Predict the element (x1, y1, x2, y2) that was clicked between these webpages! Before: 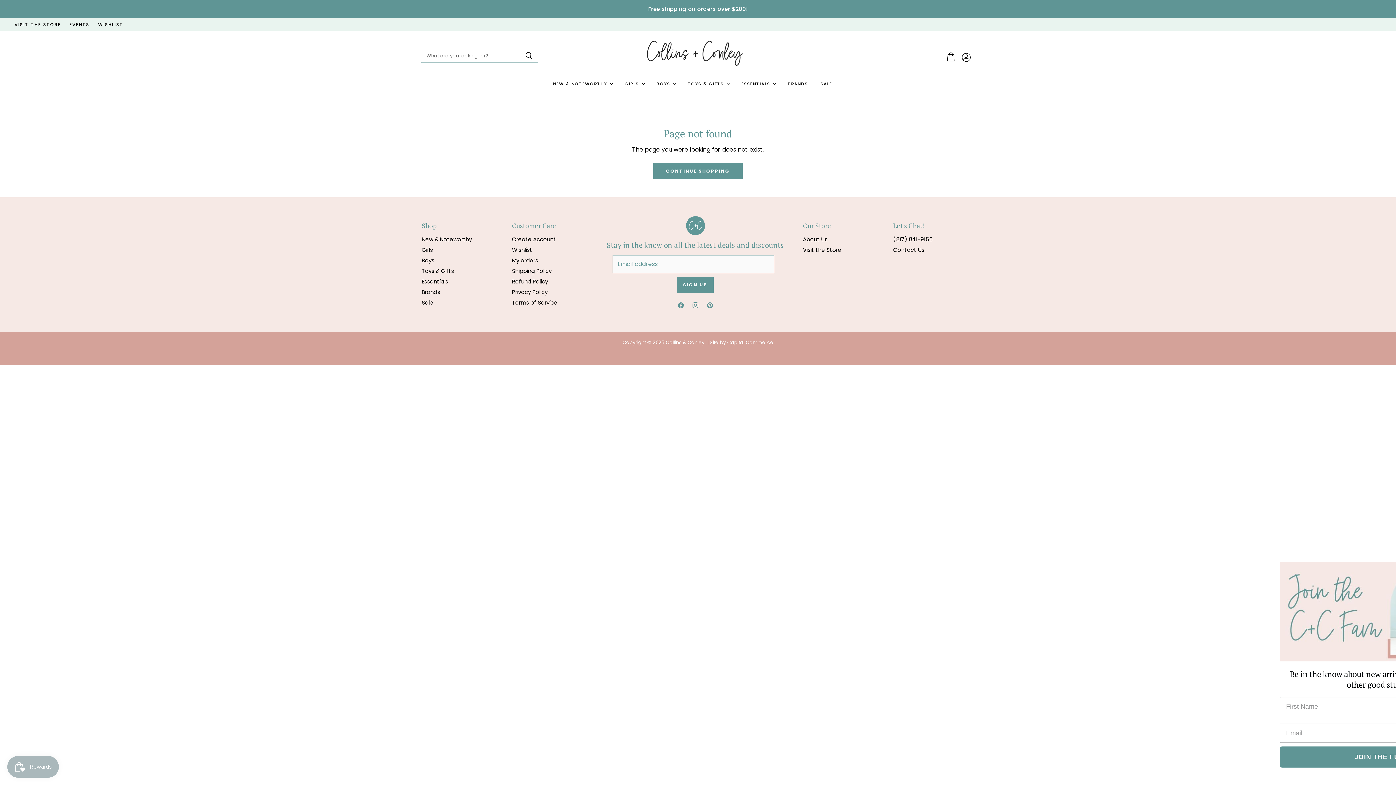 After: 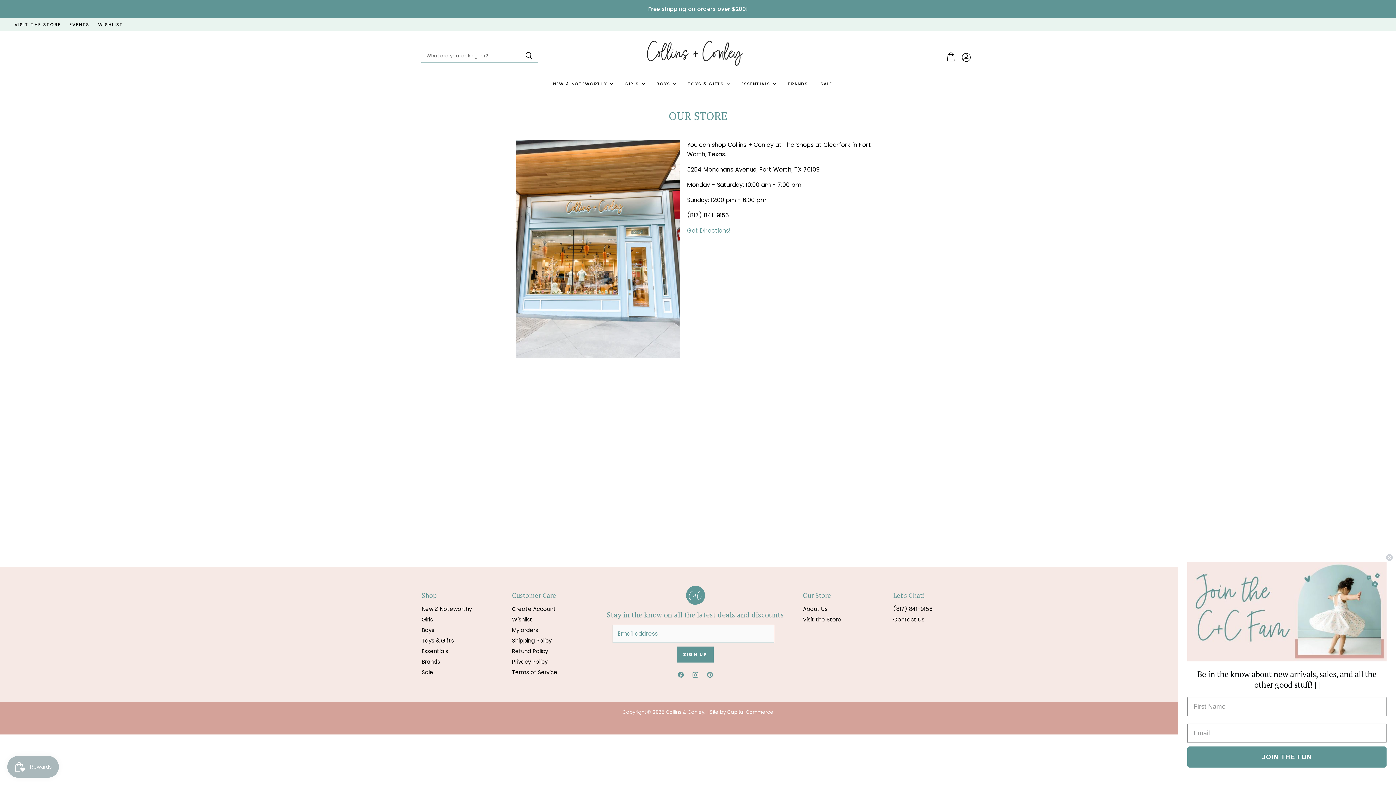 Action: bbox: (14, 22, 60, 26) label: VISIT THE STORE